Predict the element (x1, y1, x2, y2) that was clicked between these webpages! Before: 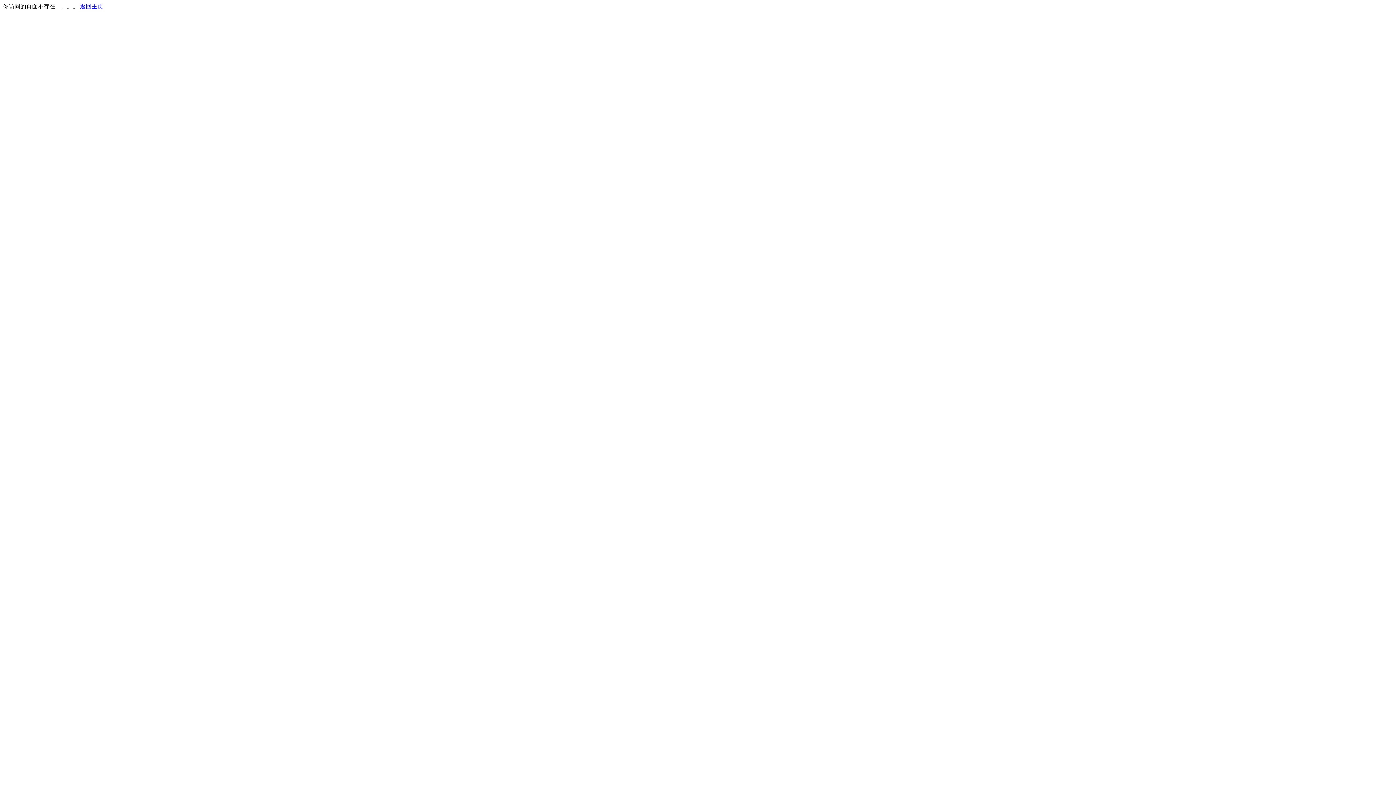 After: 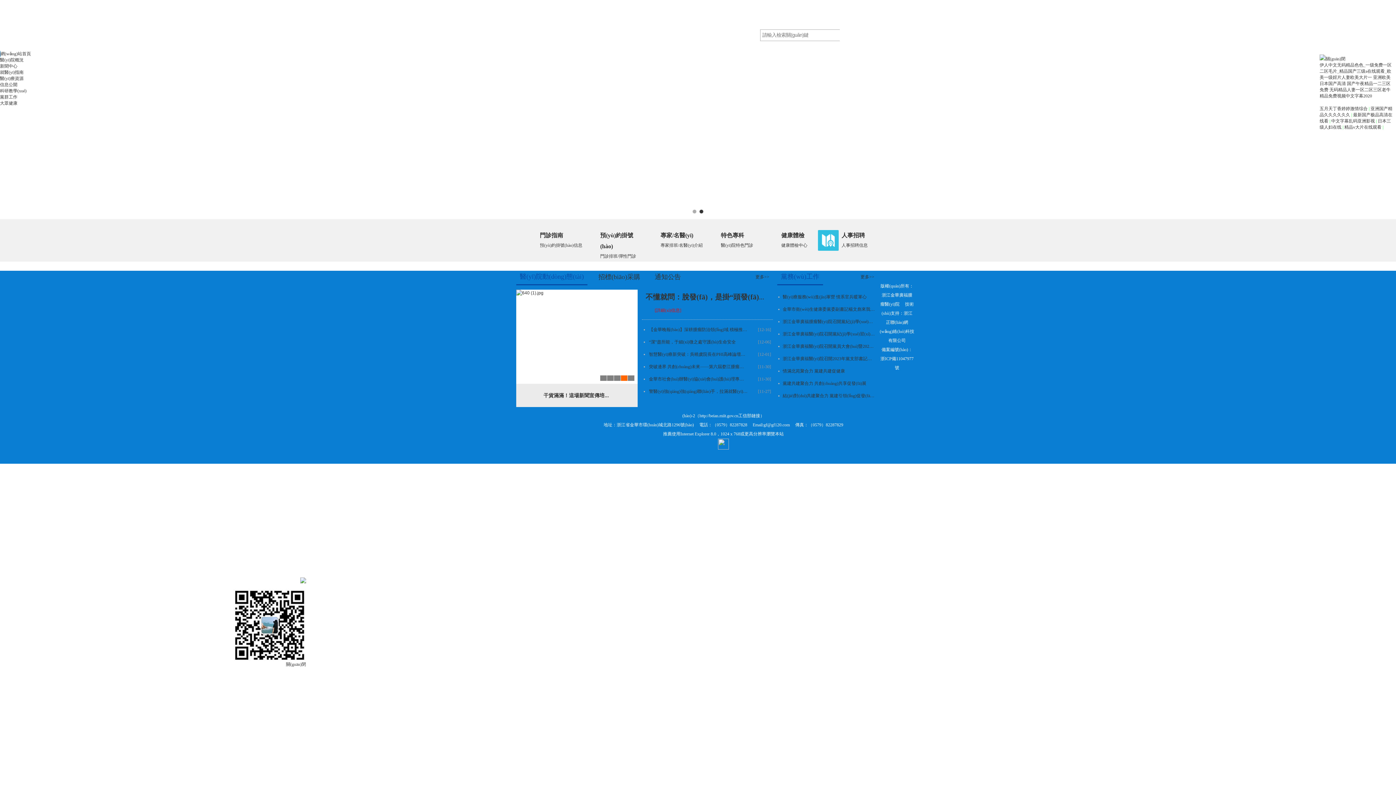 Action: label: 返回主页 bbox: (80, 3, 103, 9)